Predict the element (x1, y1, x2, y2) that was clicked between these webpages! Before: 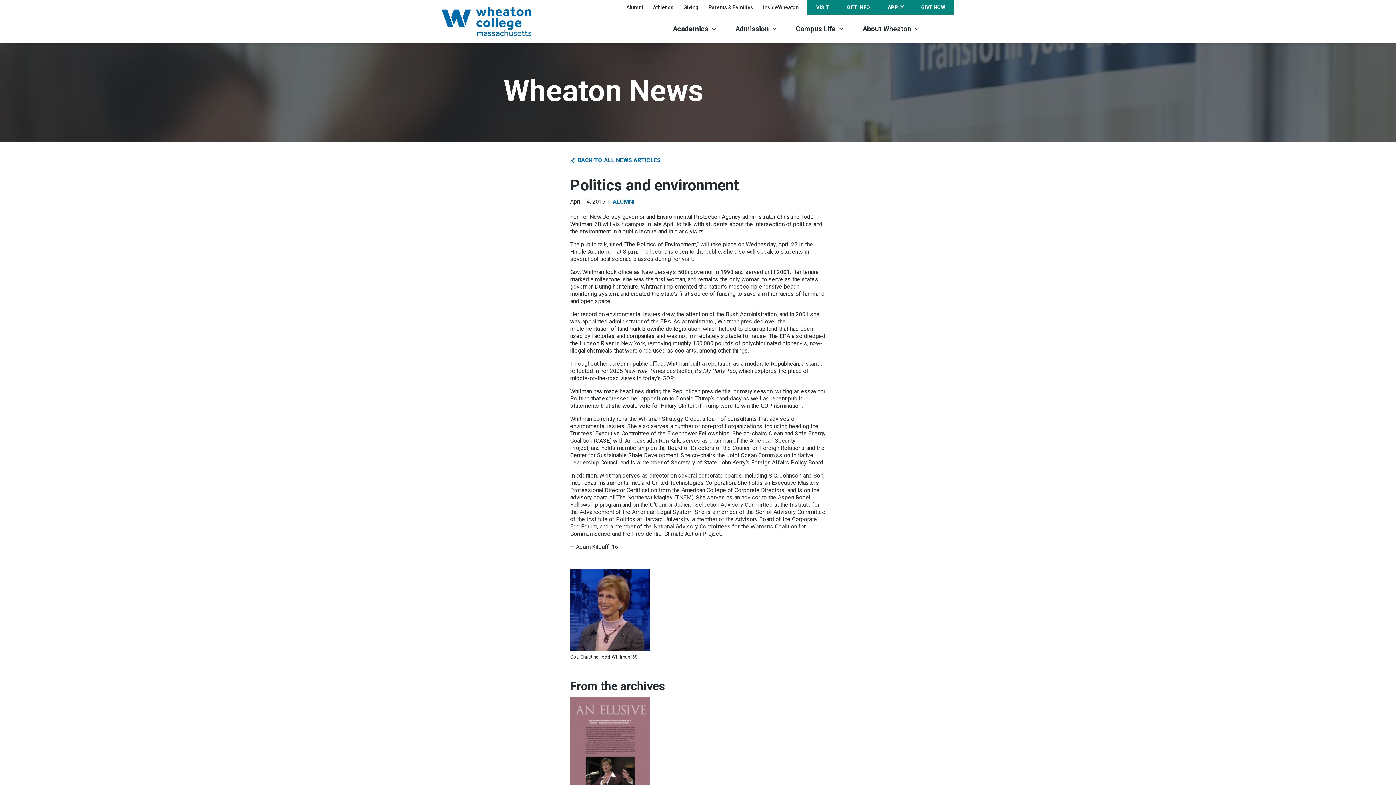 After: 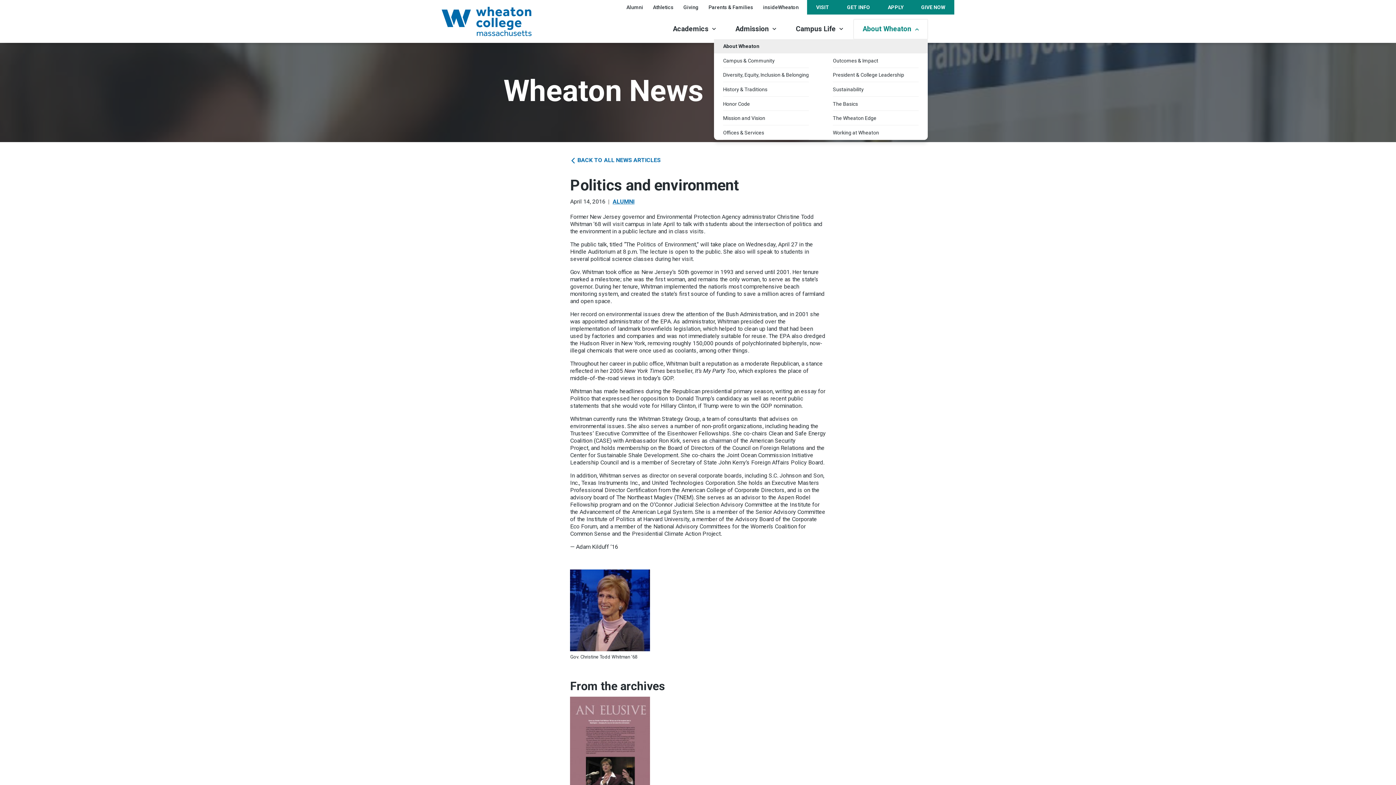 Action: bbox: (853, 19, 928, 39) label: About Wheaton